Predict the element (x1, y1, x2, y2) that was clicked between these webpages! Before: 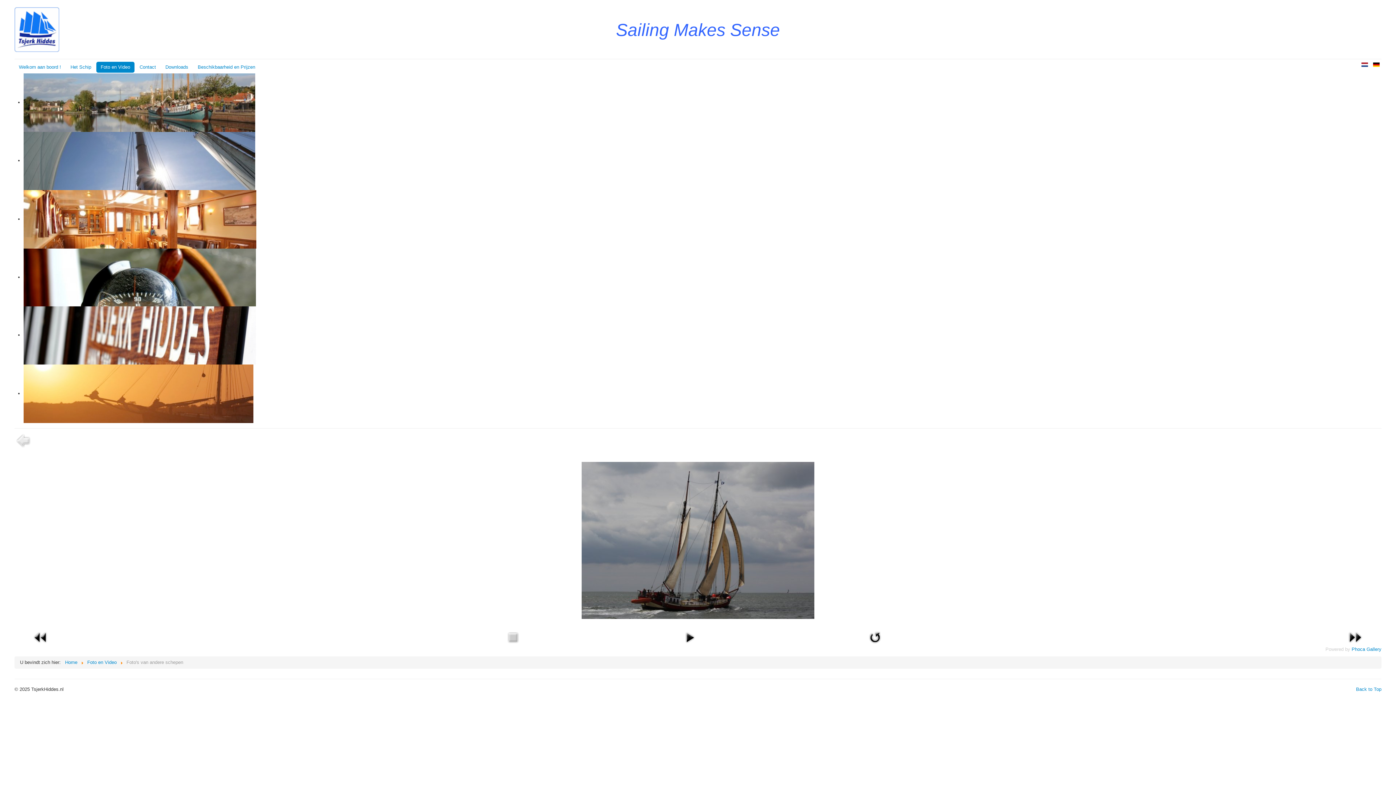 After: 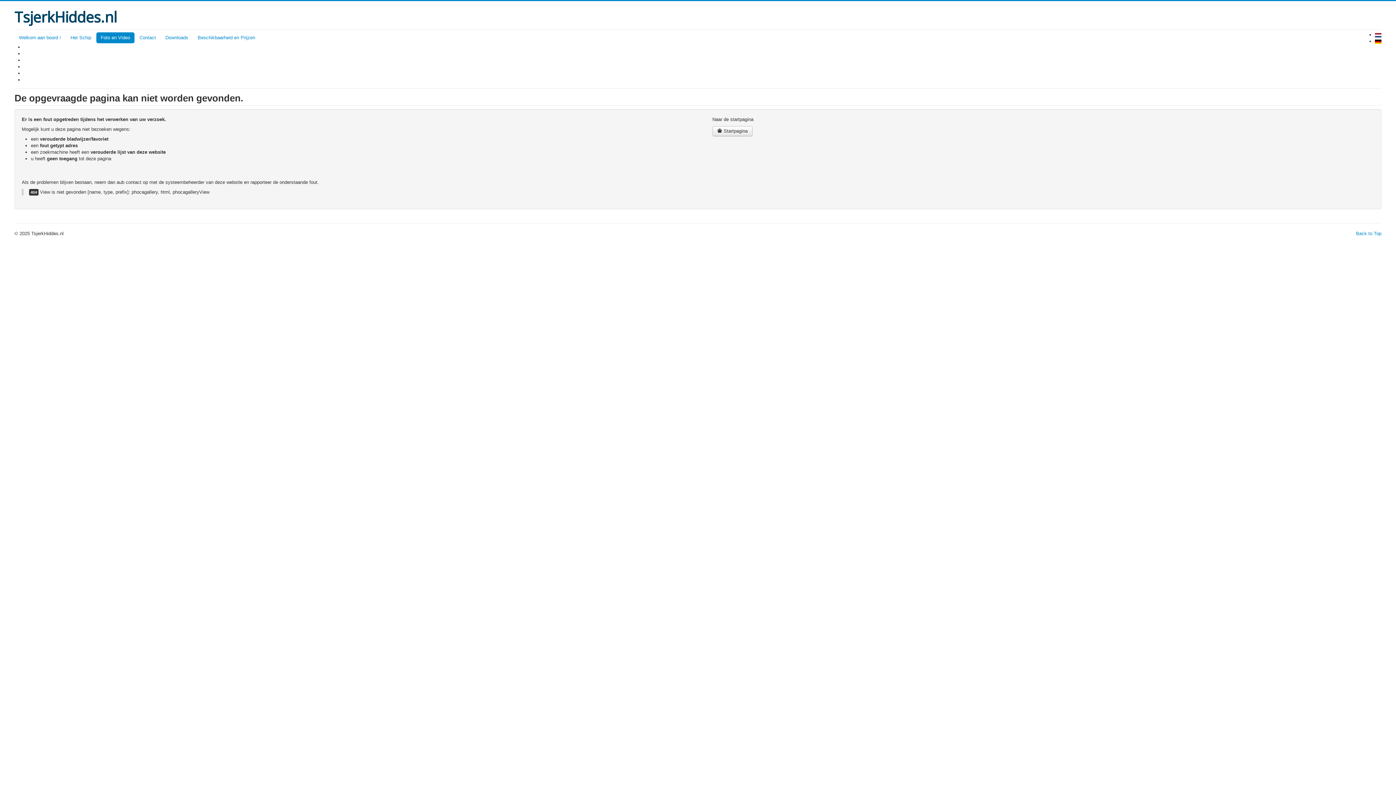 Action: label: Foto en Video bbox: (87, 660, 116, 665)